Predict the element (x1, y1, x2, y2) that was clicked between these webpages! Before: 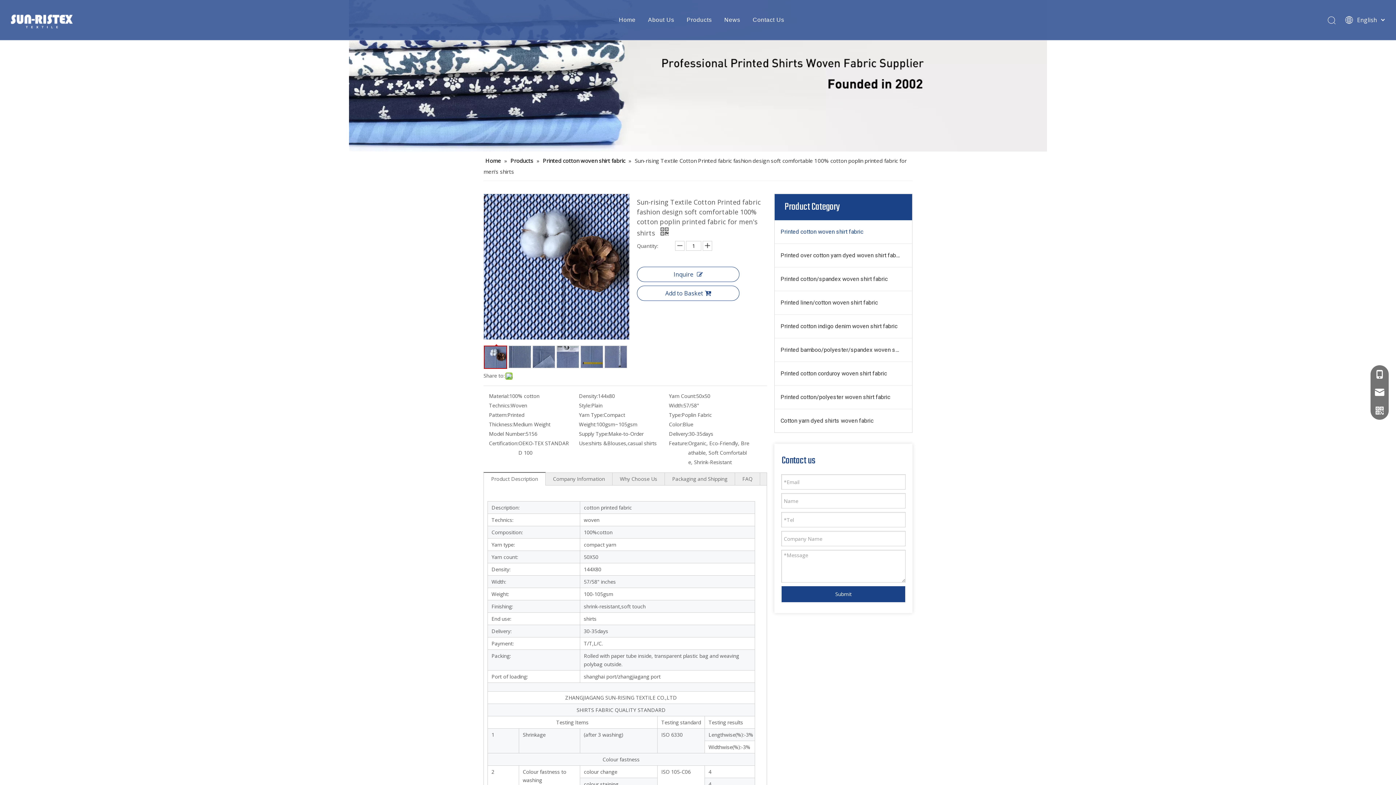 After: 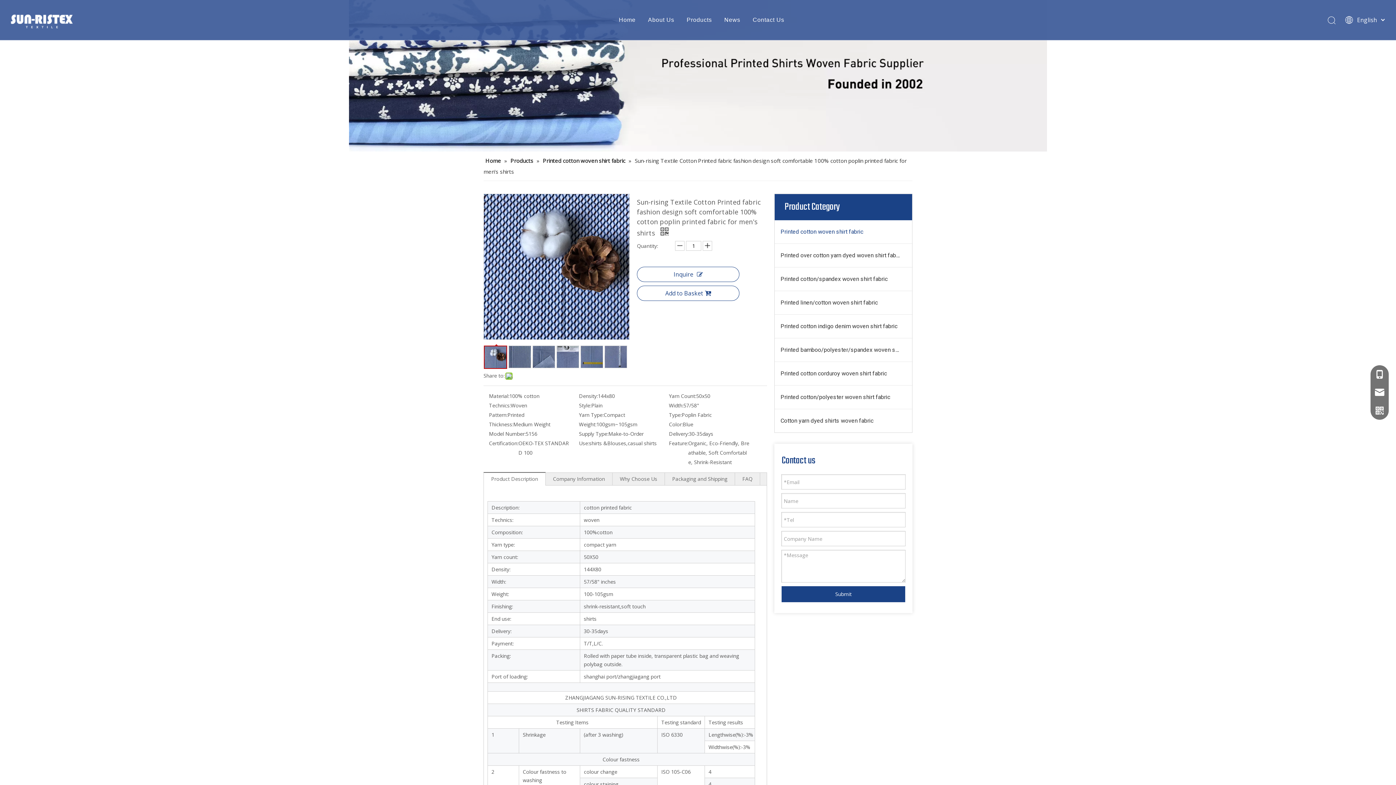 Action: bbox: (349, 0, 1047, 151) label: banner6